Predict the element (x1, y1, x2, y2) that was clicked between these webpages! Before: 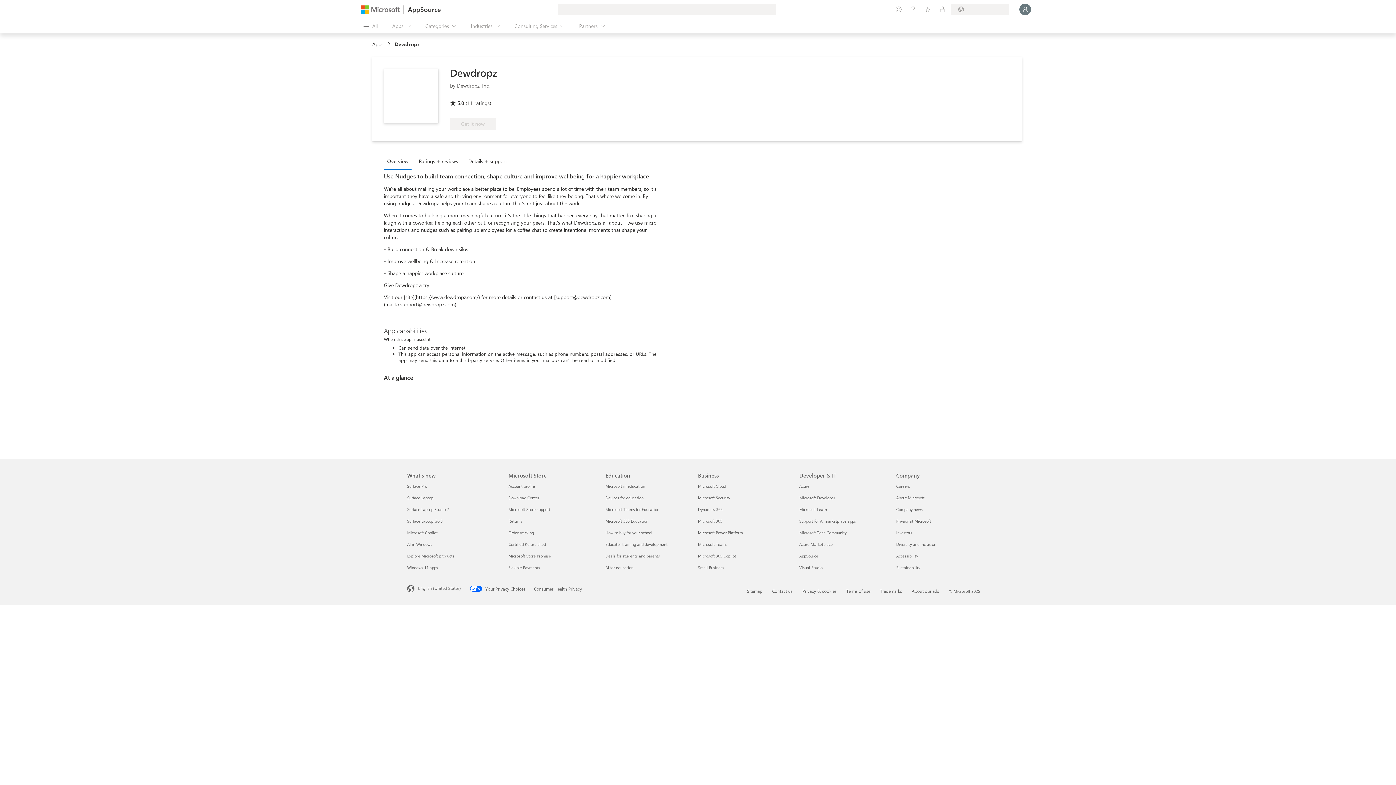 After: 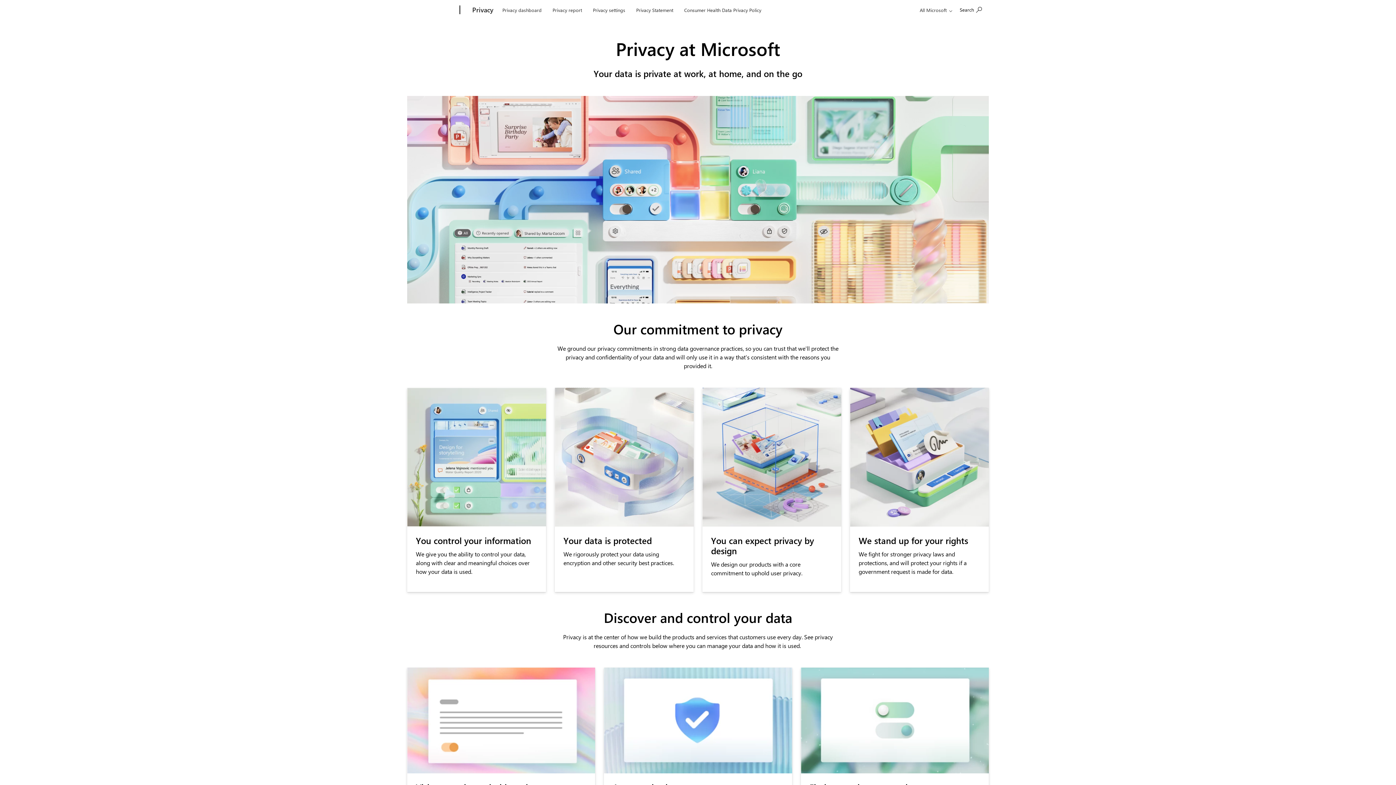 Action: bbox: (896, 518, 931, 524) label: Privacy at Microsoft Company